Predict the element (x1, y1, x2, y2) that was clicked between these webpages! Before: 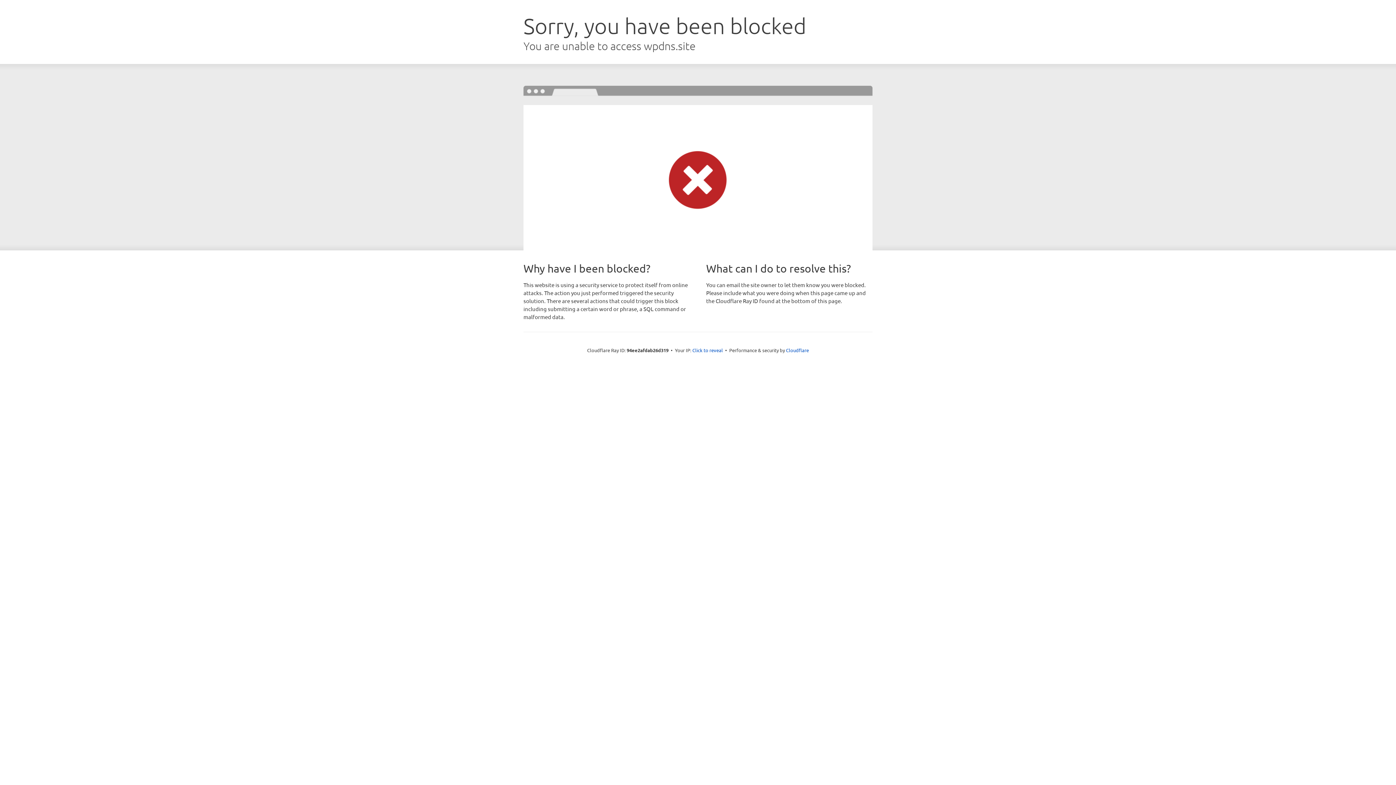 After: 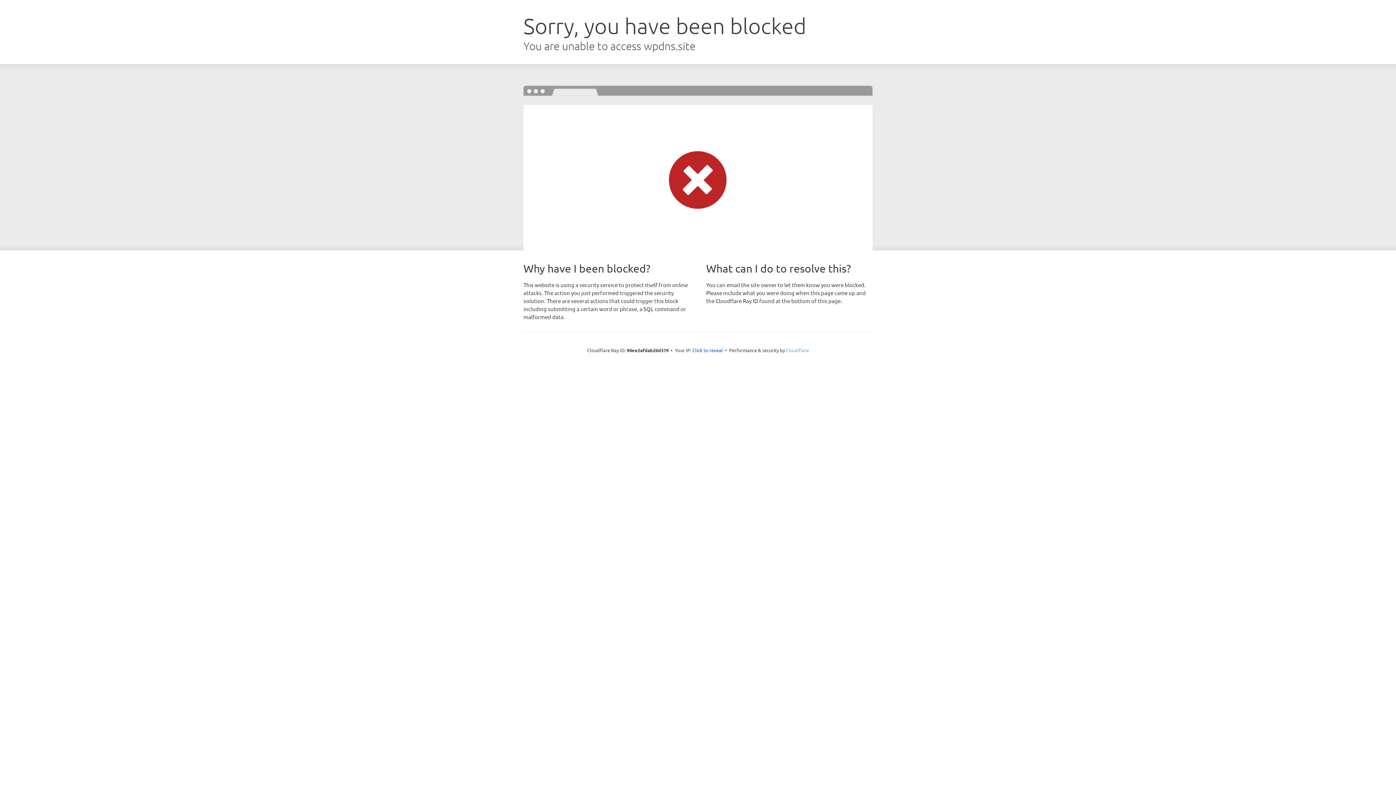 Action: label: Cloudflare bbox: (786, 347, 809, 353)